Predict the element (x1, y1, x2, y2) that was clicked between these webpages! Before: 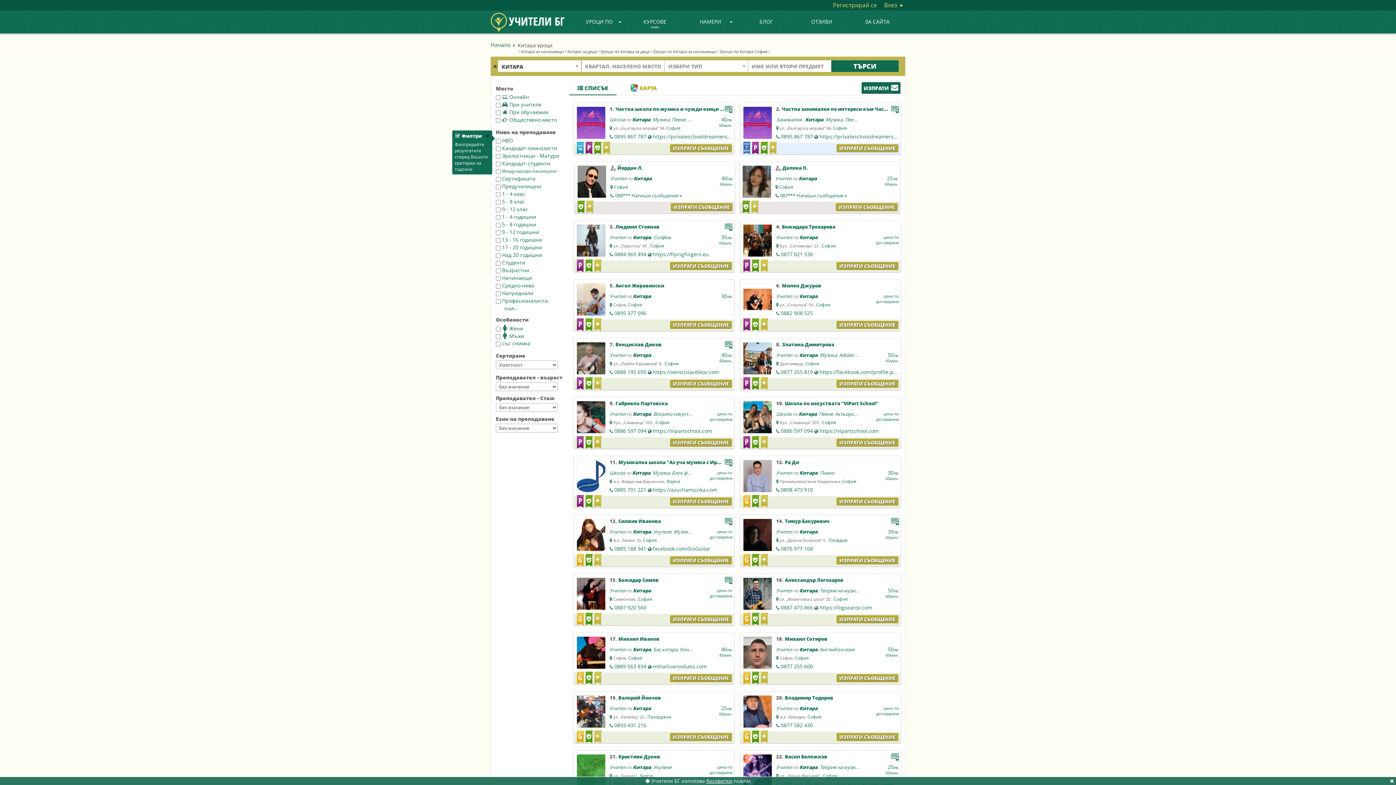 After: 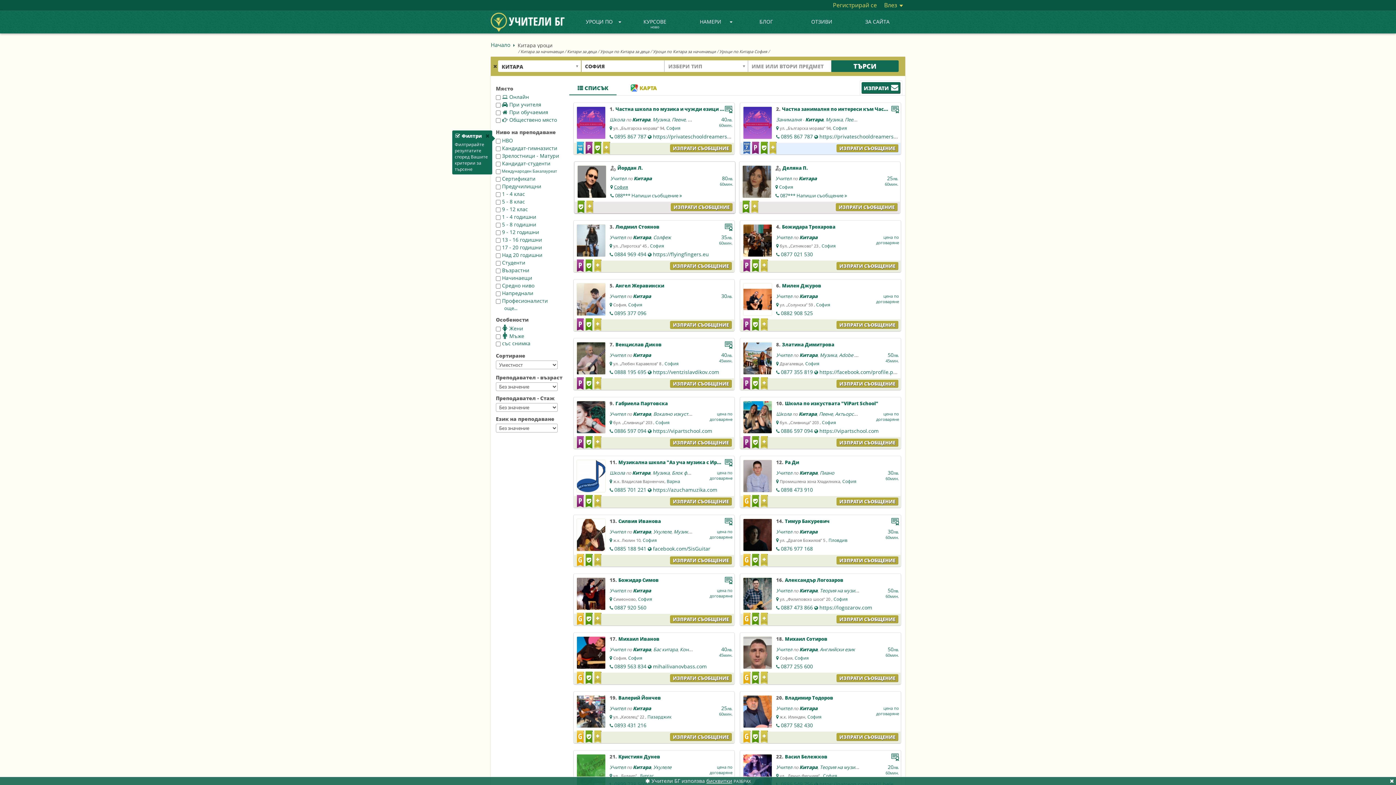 Action: bbox: (614, 184, 628, 190) label: София